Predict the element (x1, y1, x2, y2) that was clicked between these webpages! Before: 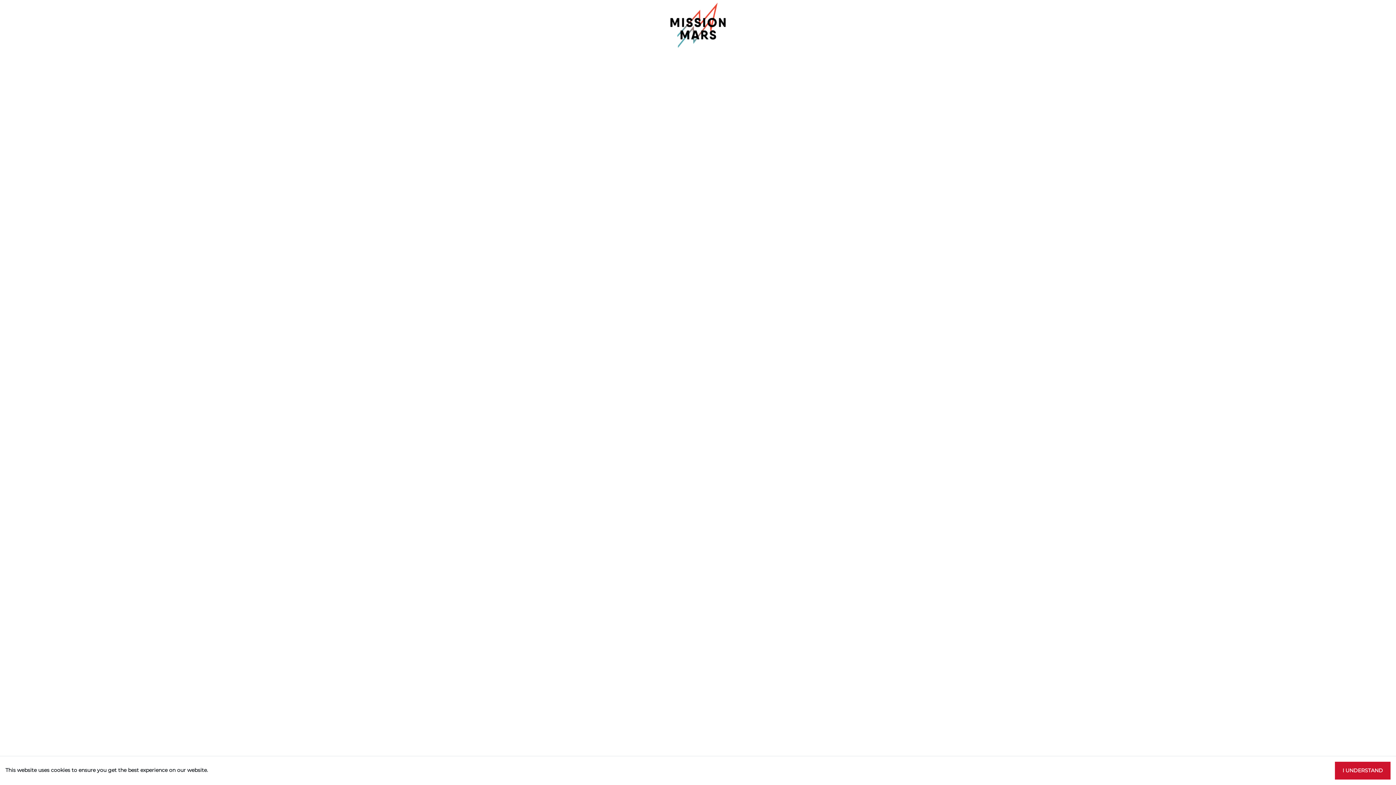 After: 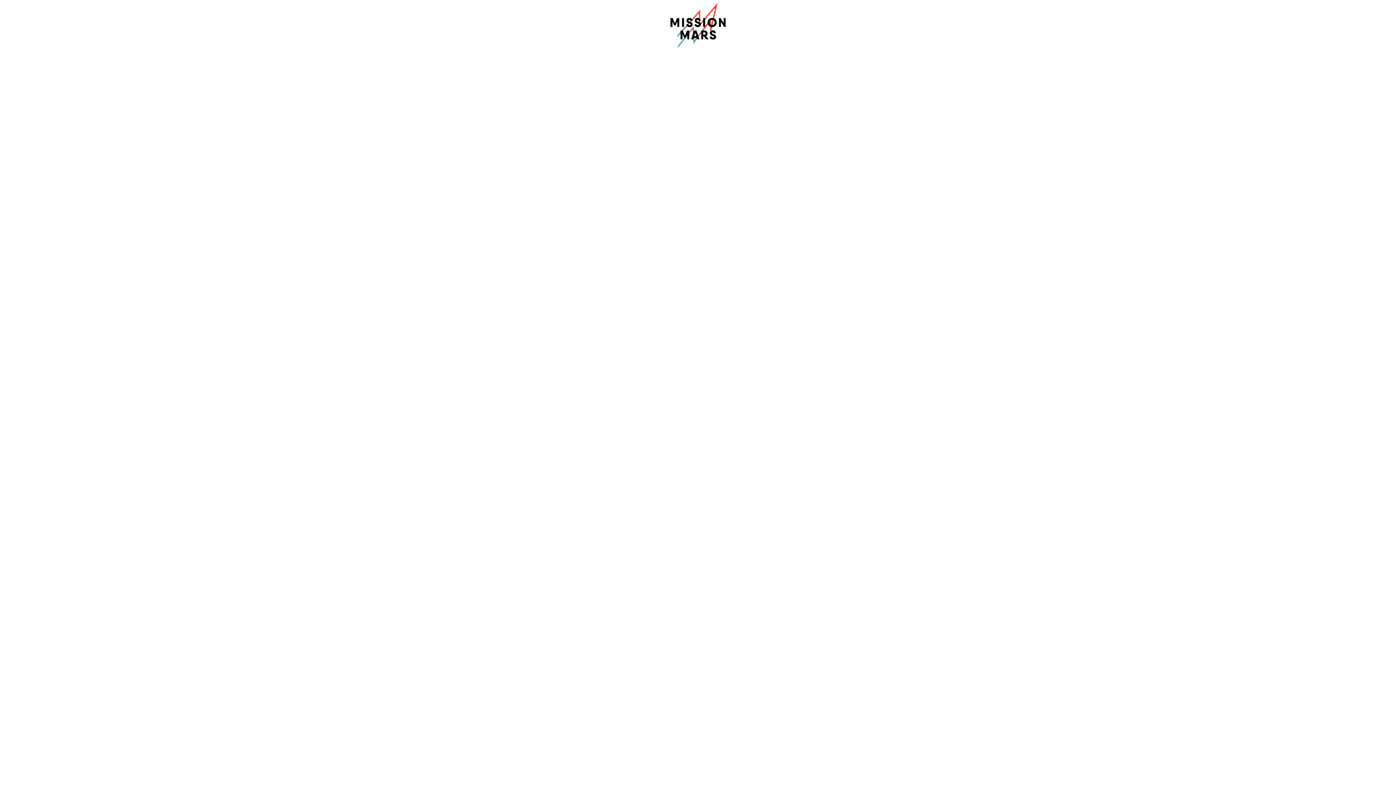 Action: bbox: (1335, 762, 1390, 780) label: Accept cookies